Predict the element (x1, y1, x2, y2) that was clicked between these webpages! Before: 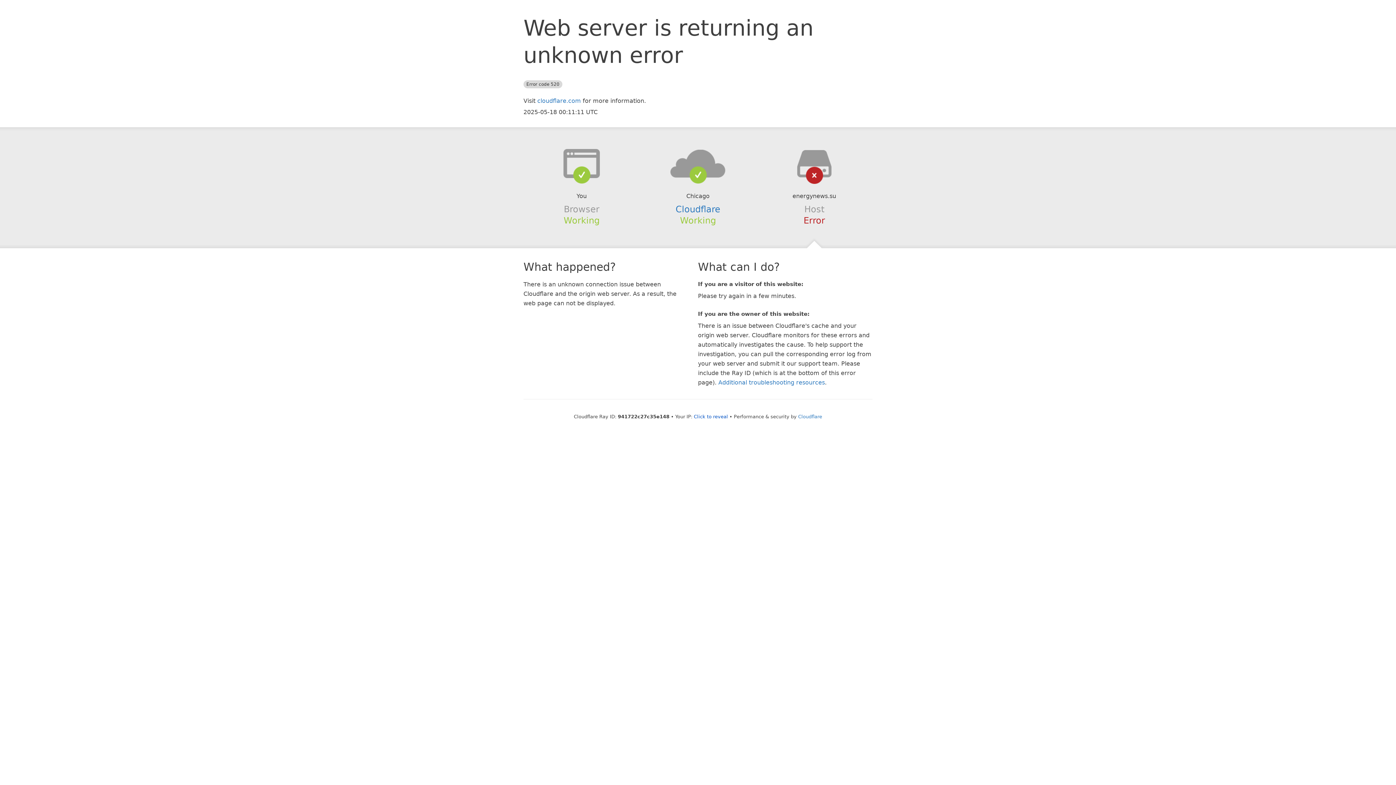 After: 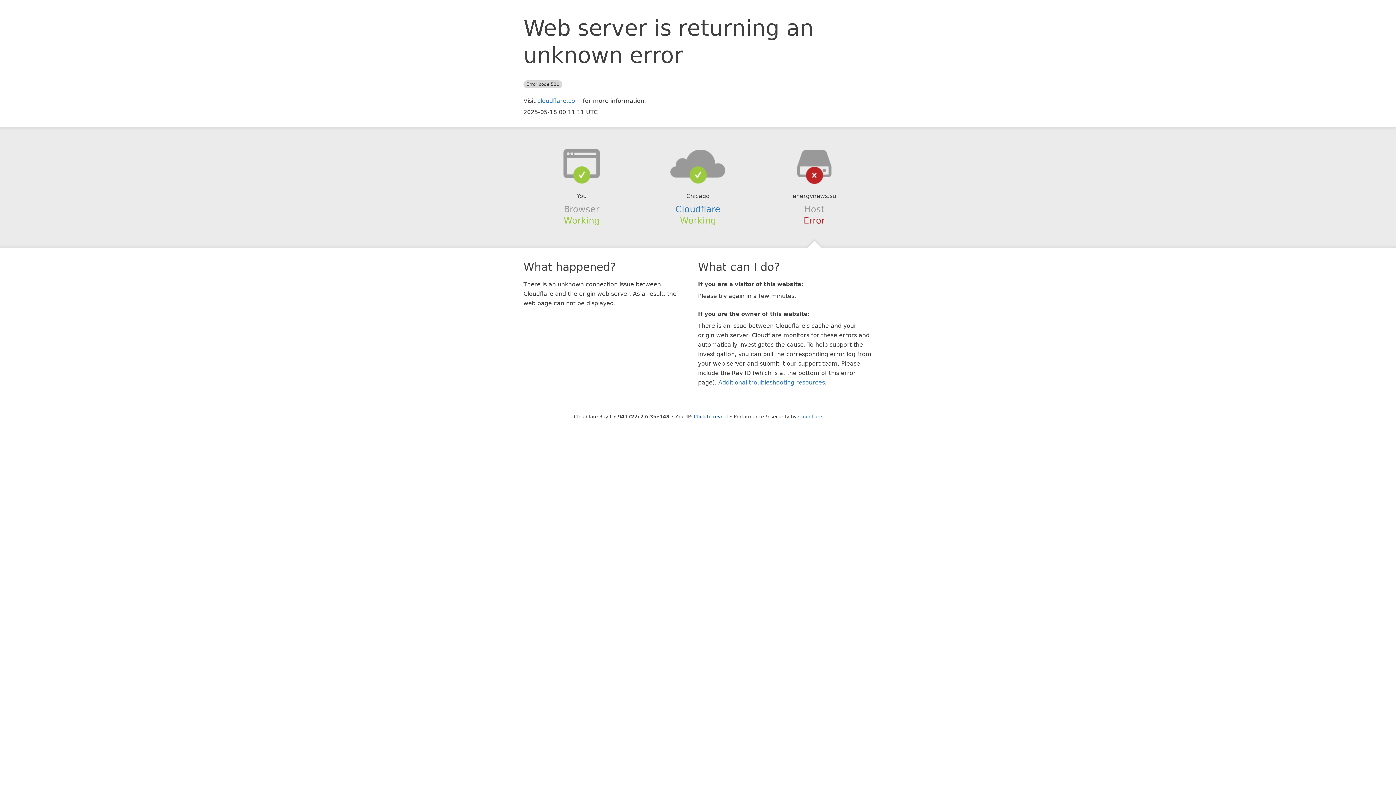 Action: bbox: (639, 148, 756, 178)